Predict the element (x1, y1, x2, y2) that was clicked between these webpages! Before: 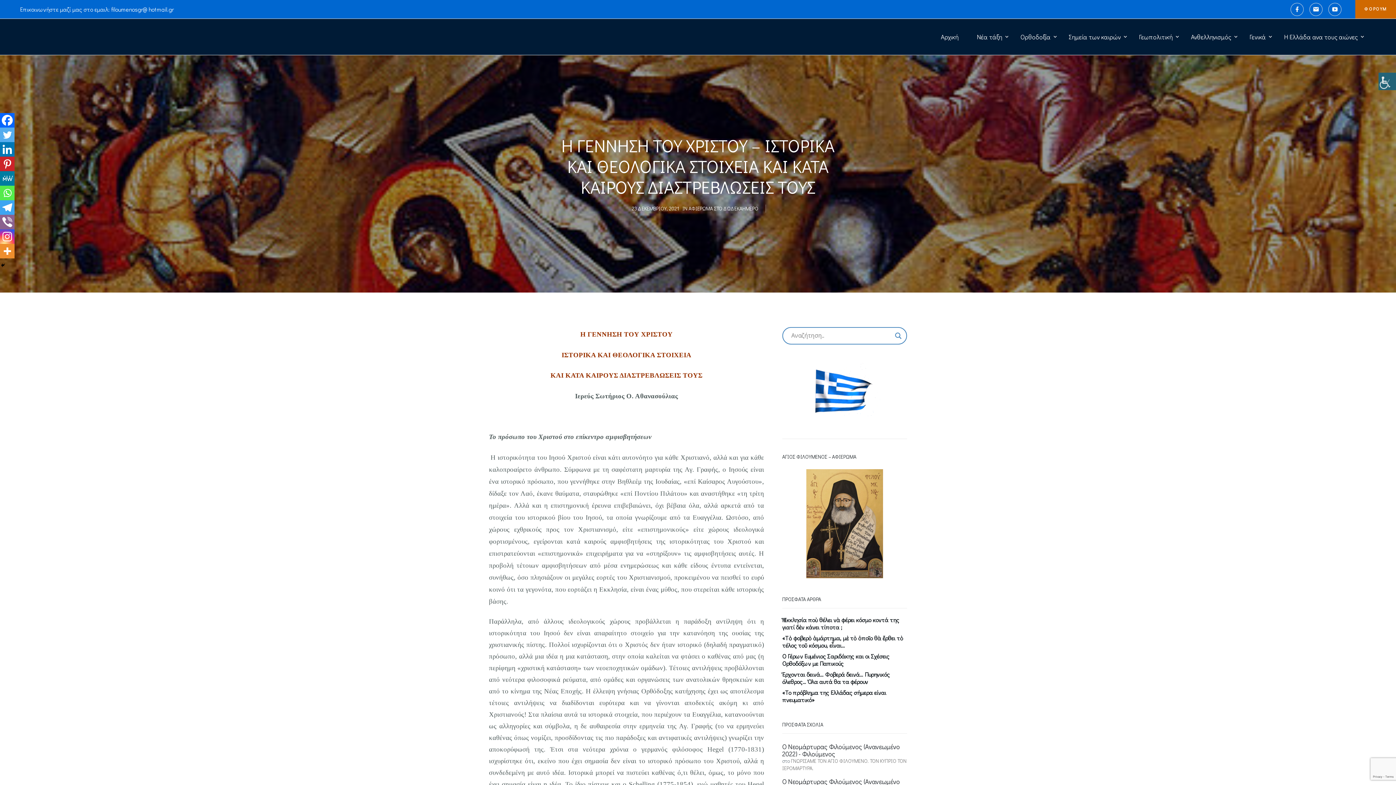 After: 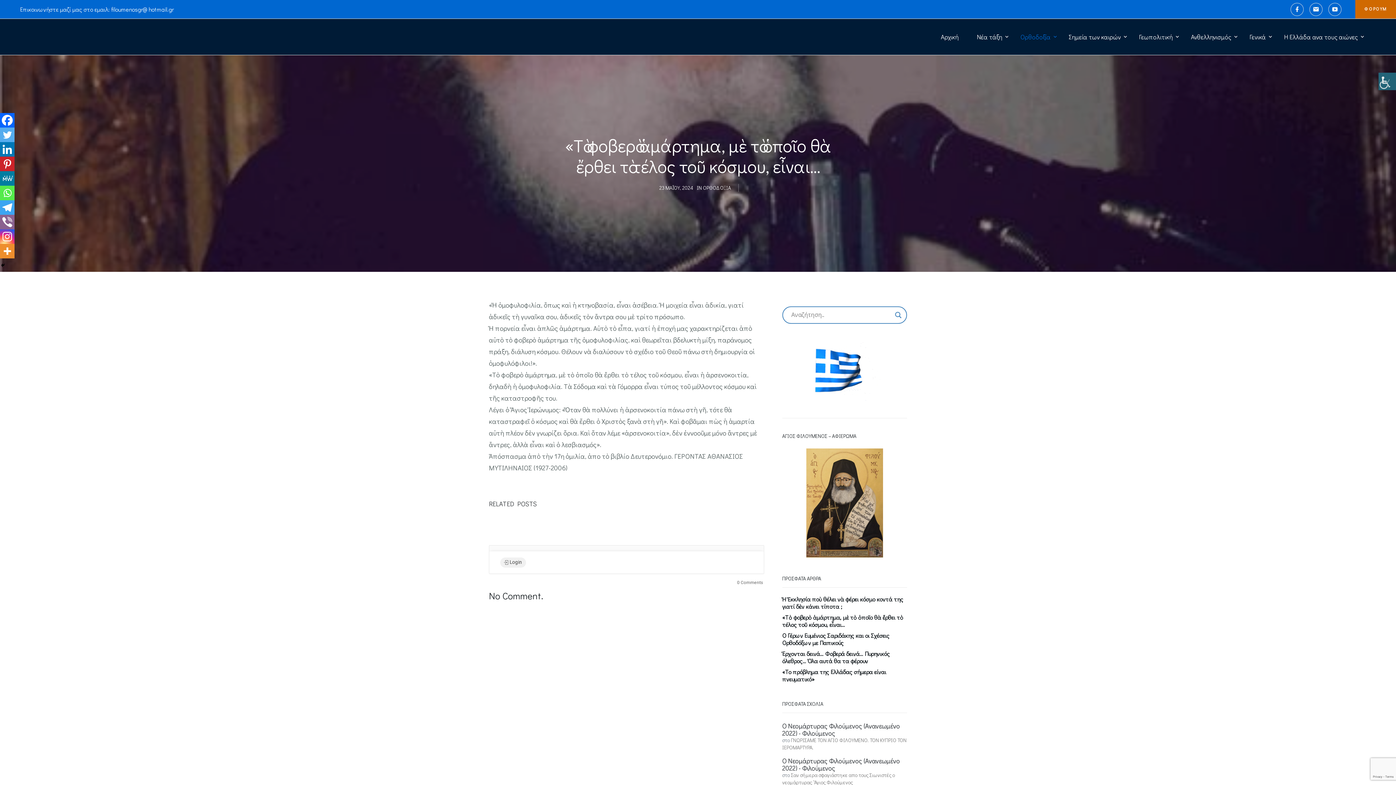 Action: label: «Τὸ φοβερὸ ἁμάρτημα, μὲ τὸ ὁποῖο θὰ ἔρθει τὸ τέλος τοῦ κόσμου, εἶναι… bbox: (782, 634, 907, 649)